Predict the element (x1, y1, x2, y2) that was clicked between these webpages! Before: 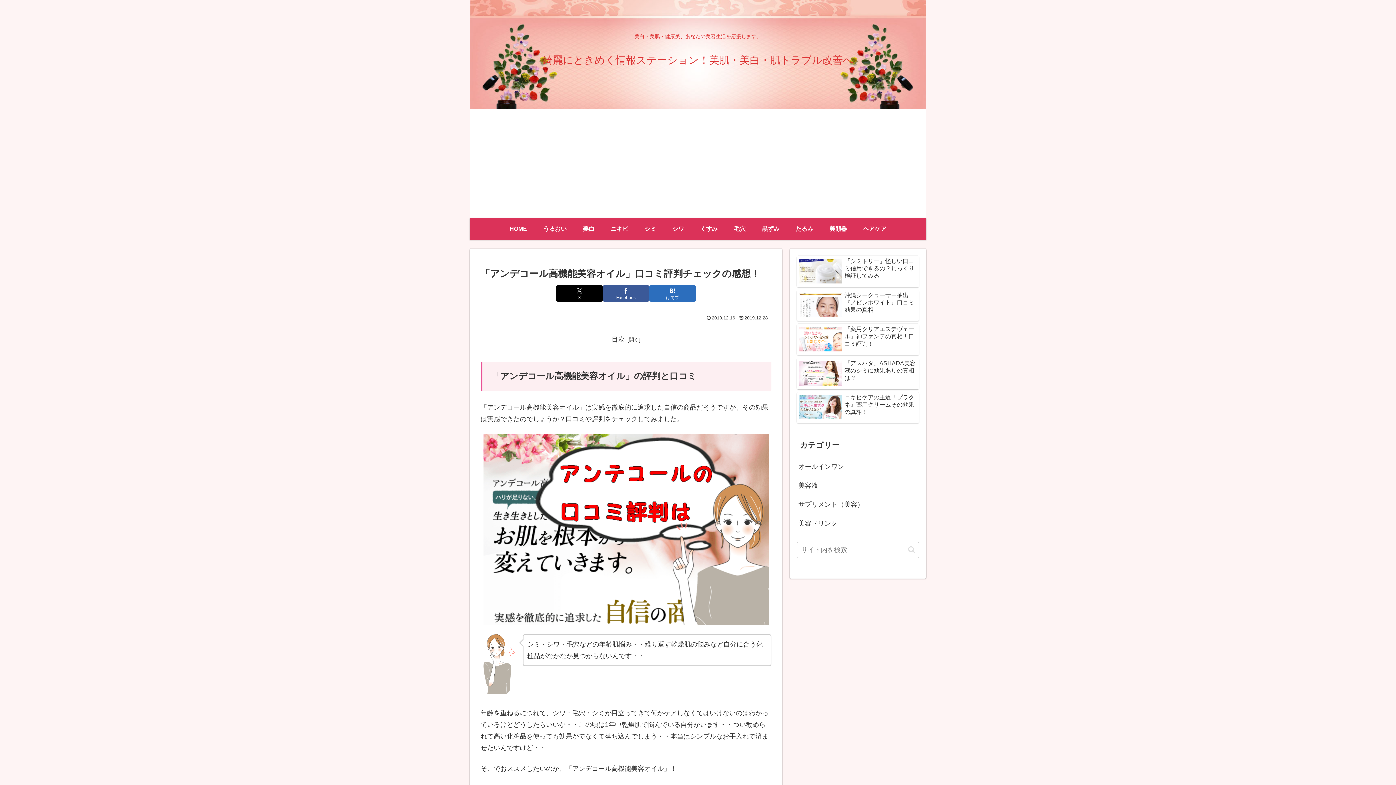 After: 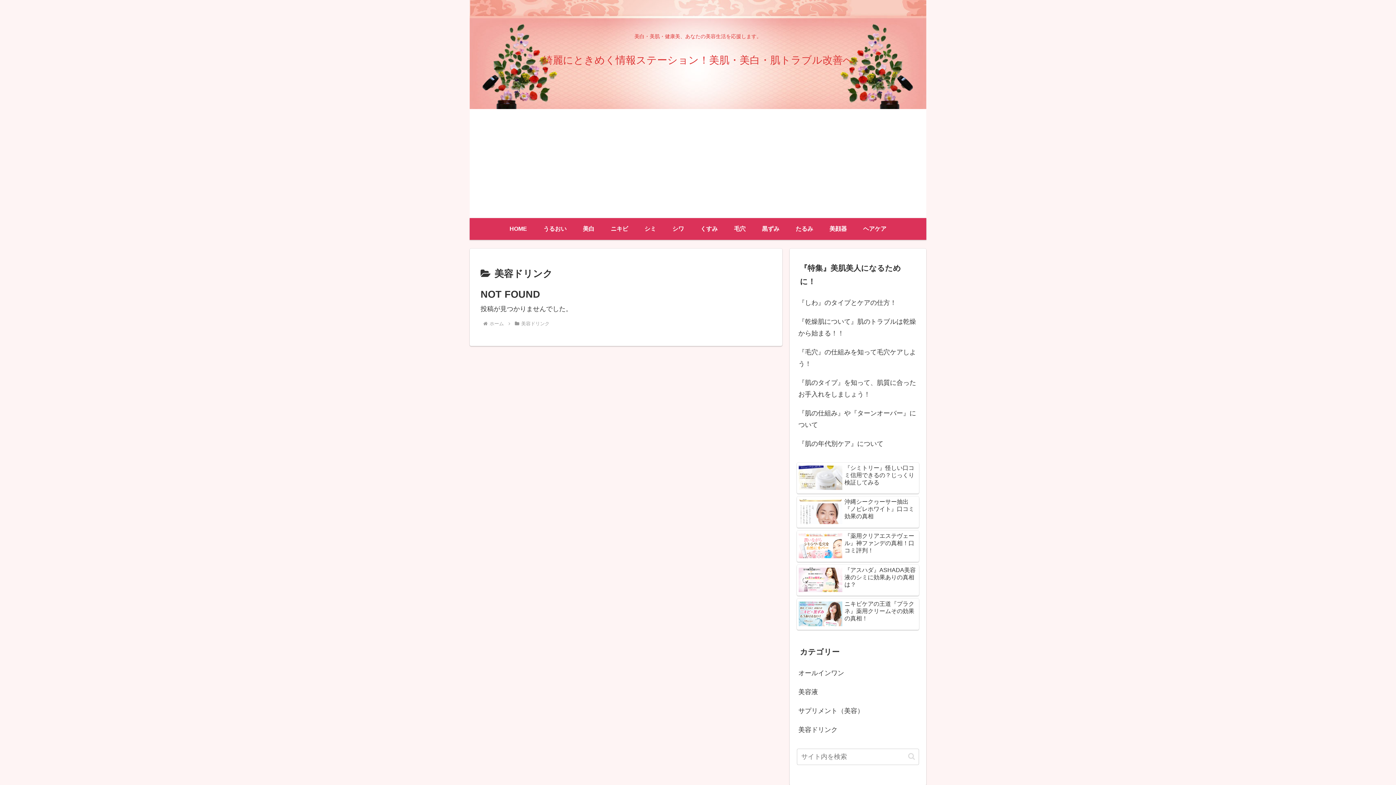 Action: label: 美容ドリンク bbox: (797, 514, 919, 532)